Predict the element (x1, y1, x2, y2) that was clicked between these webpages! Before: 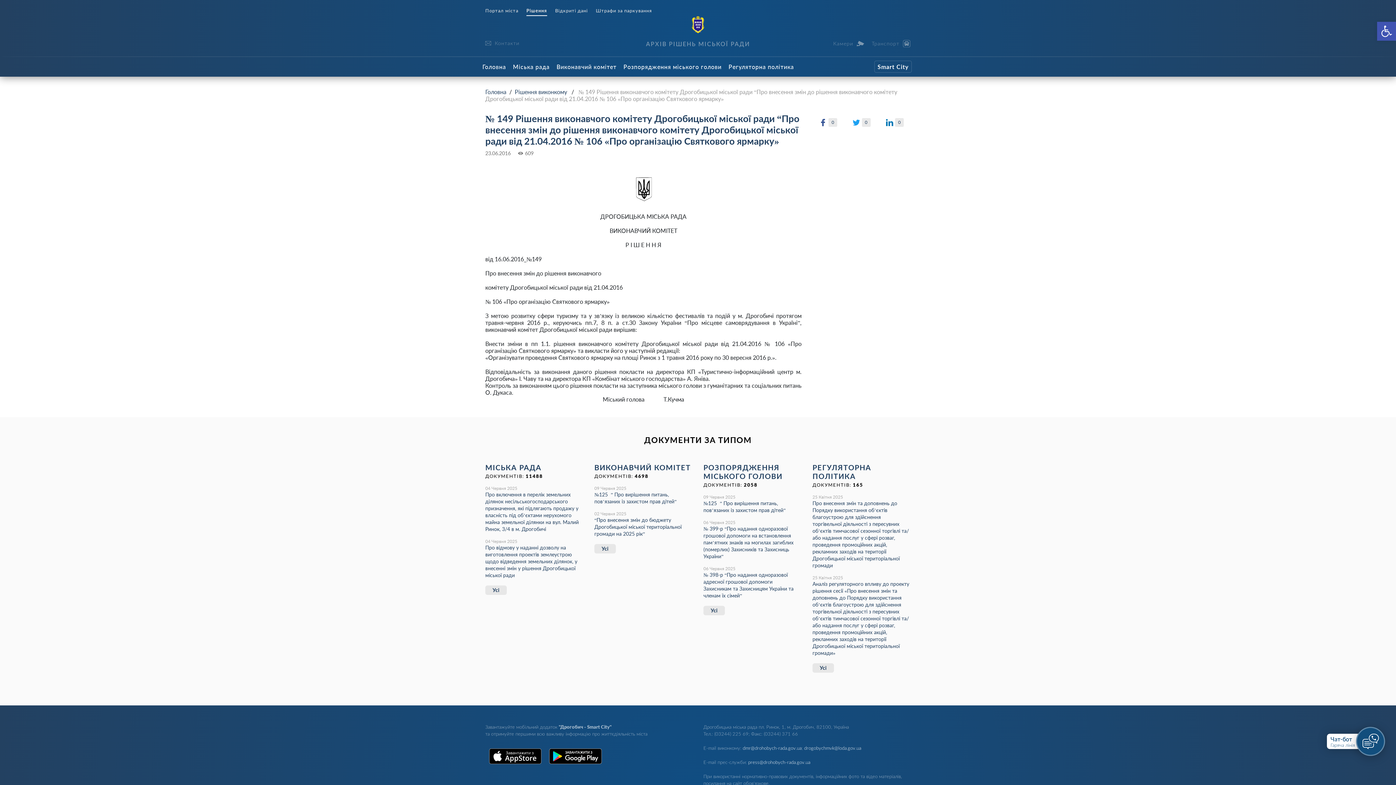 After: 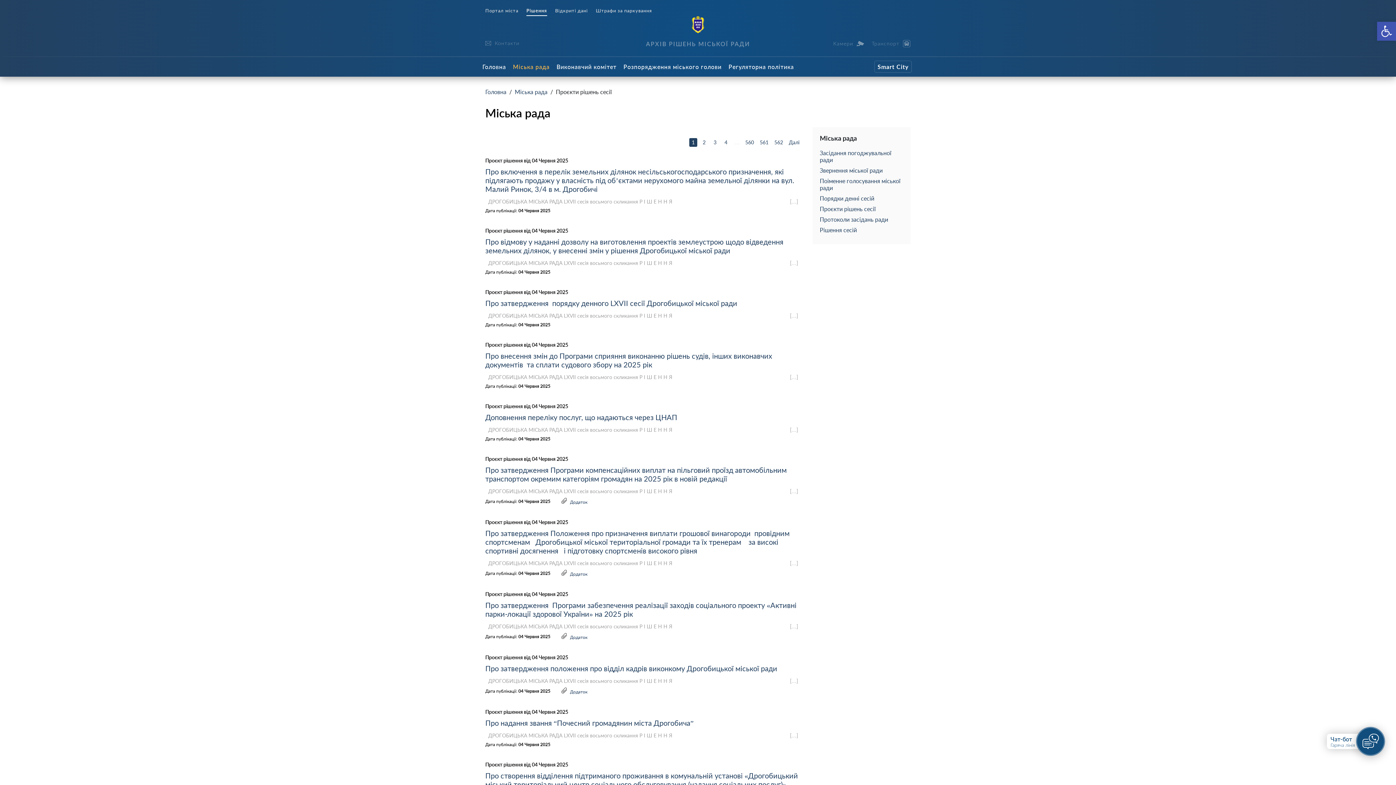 Action: bbox: (485, 585, 506, 595) label: Усі